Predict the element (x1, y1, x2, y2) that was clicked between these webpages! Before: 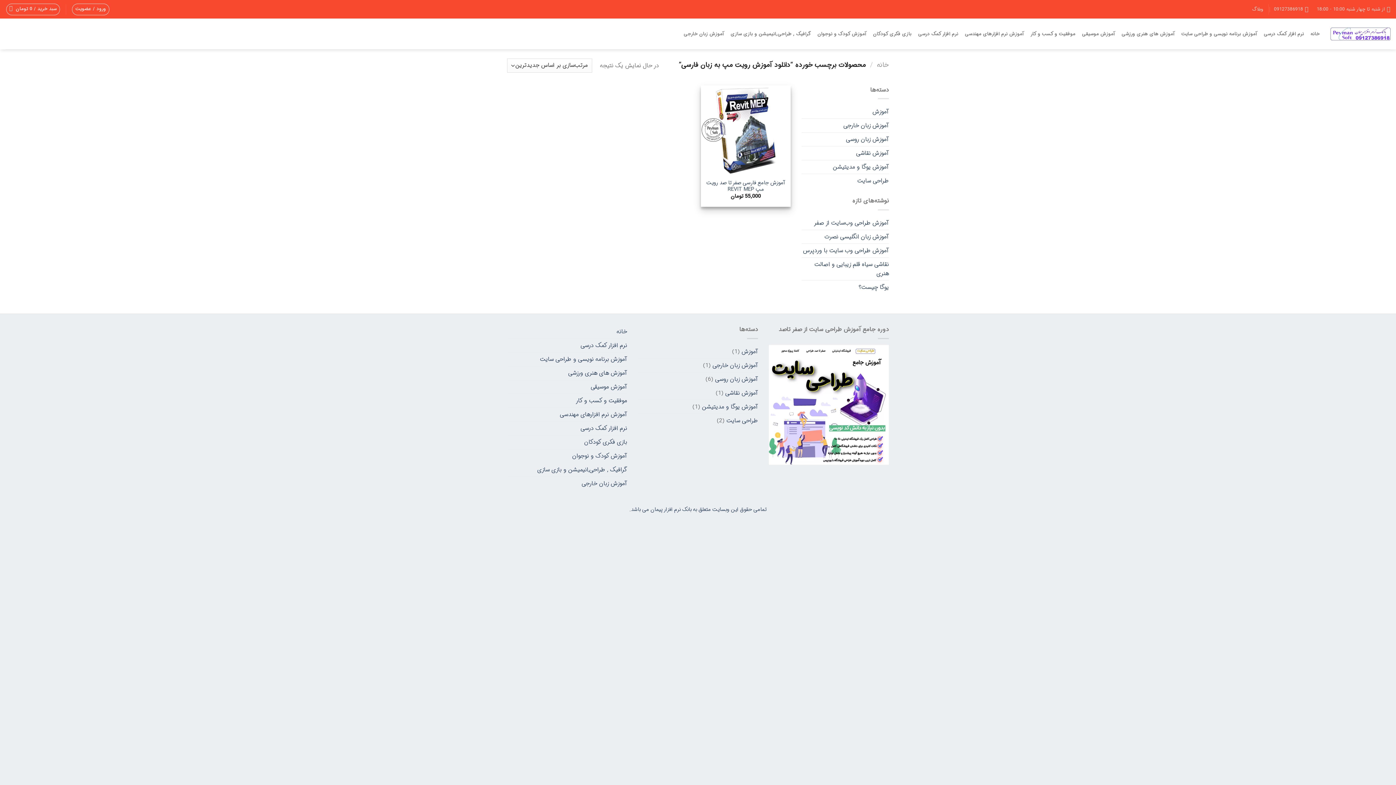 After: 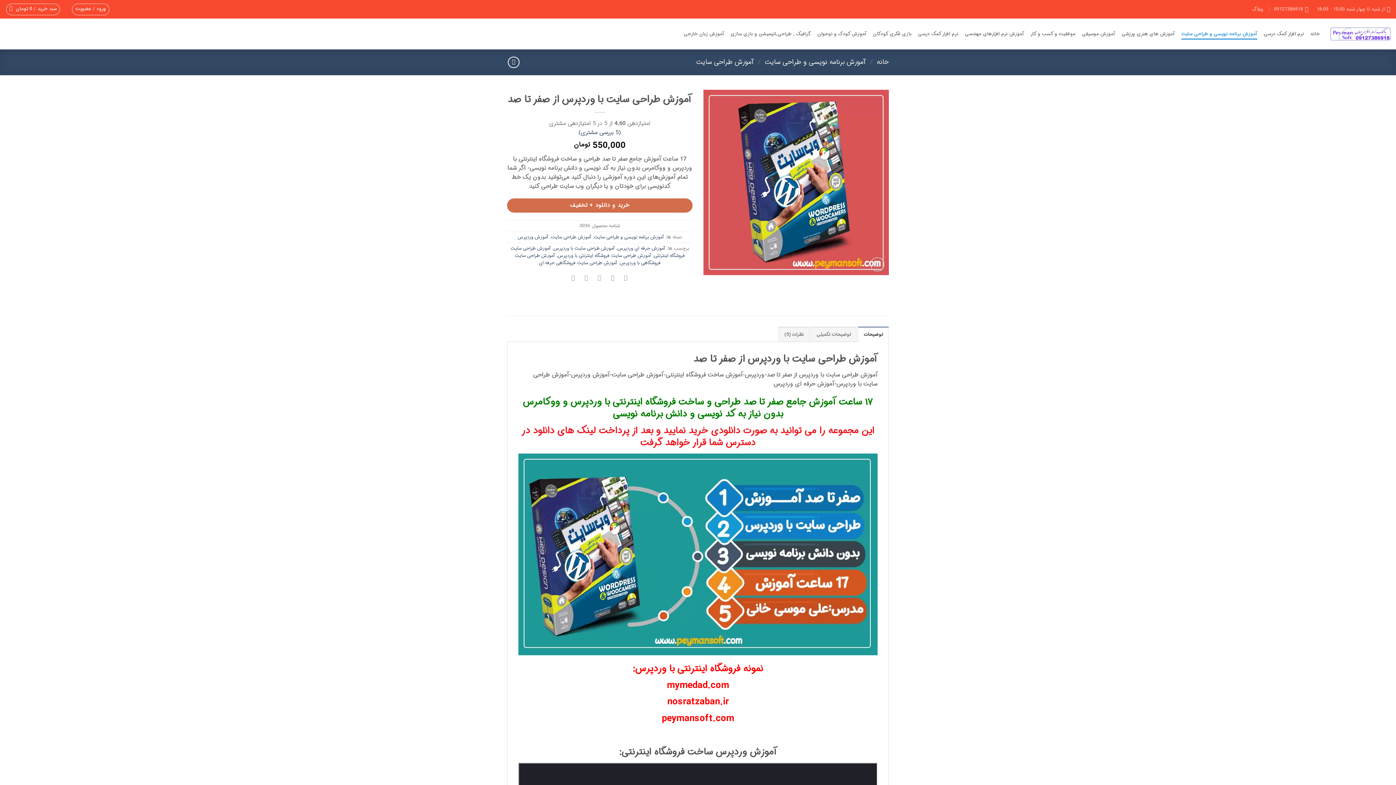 Action: bbox: (769, 400, 889, 409)